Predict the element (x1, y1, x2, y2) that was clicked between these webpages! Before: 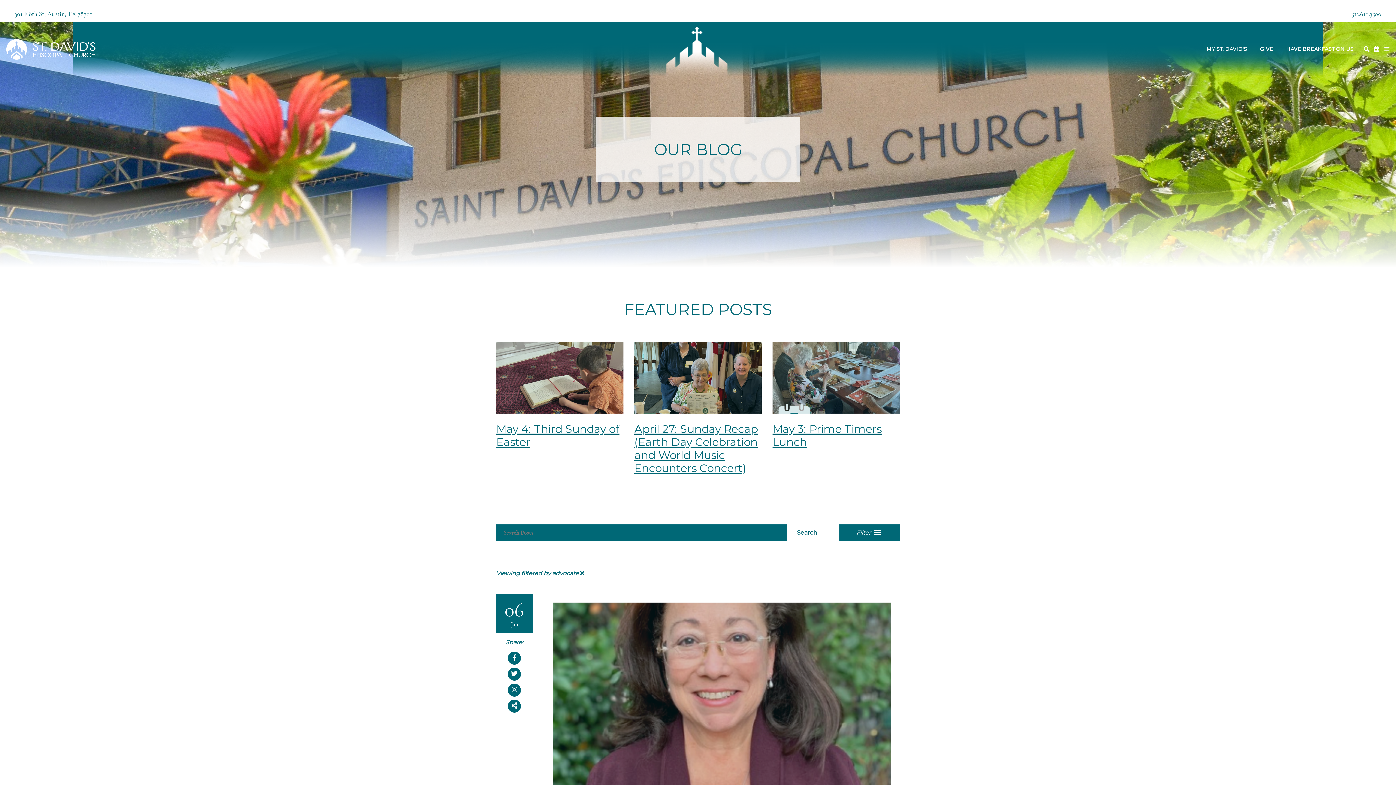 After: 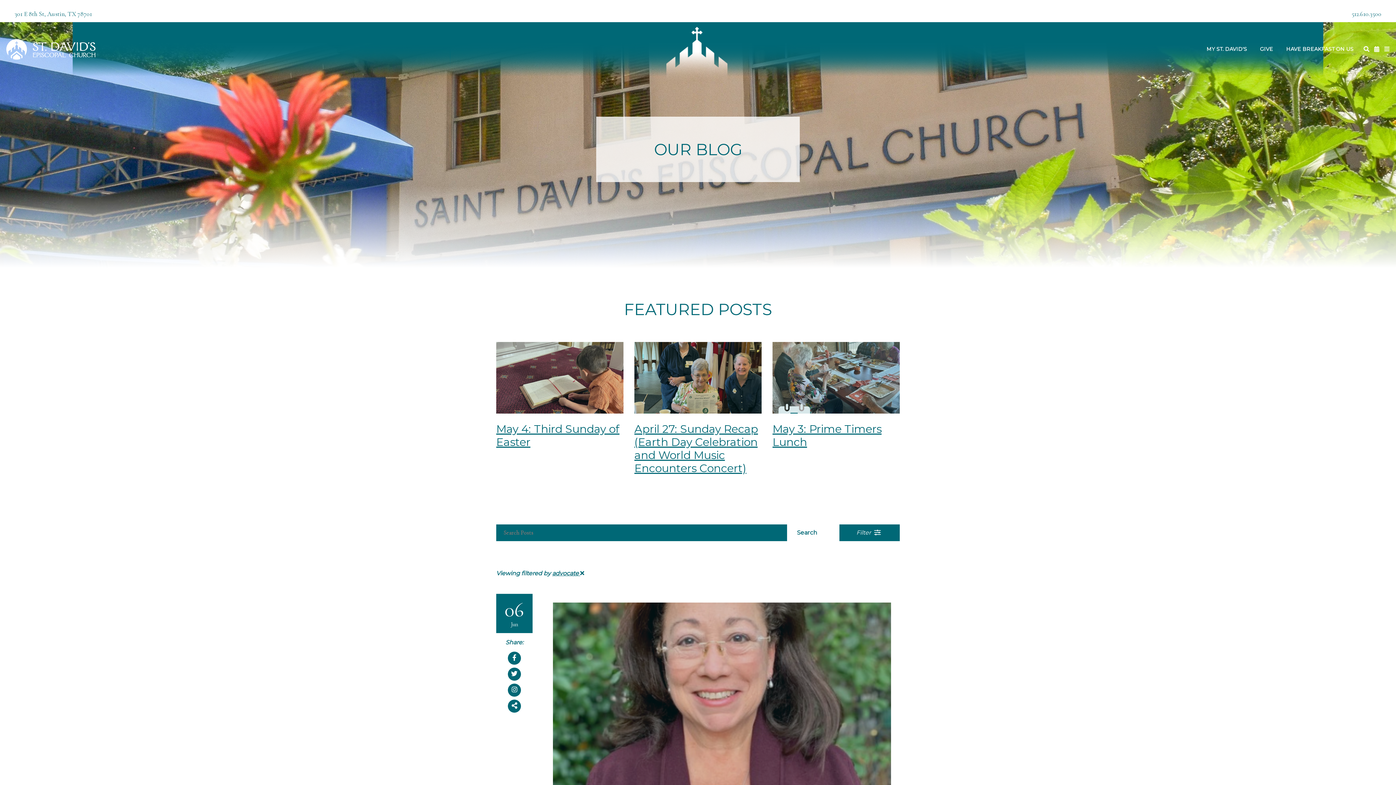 Action: bbox: (508, 667, 521, 681)